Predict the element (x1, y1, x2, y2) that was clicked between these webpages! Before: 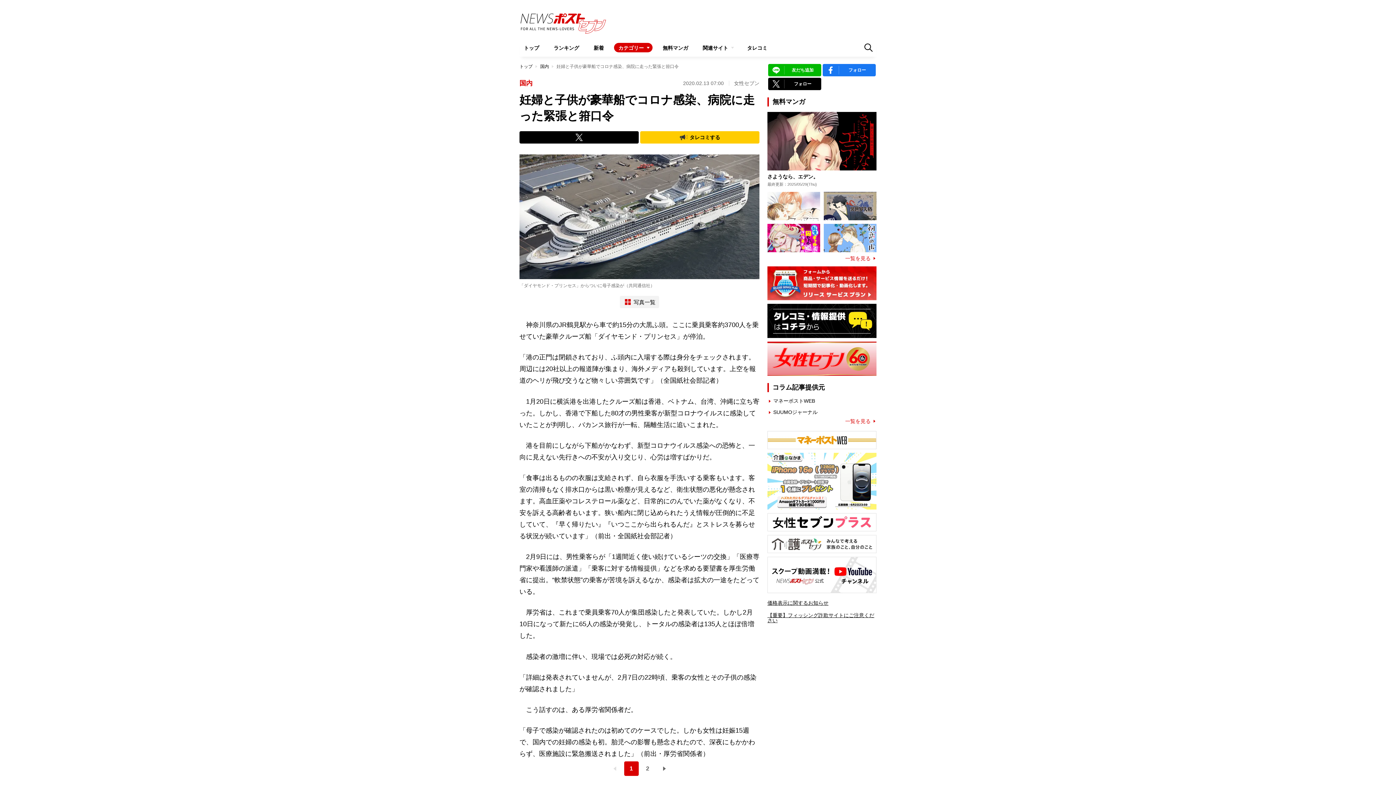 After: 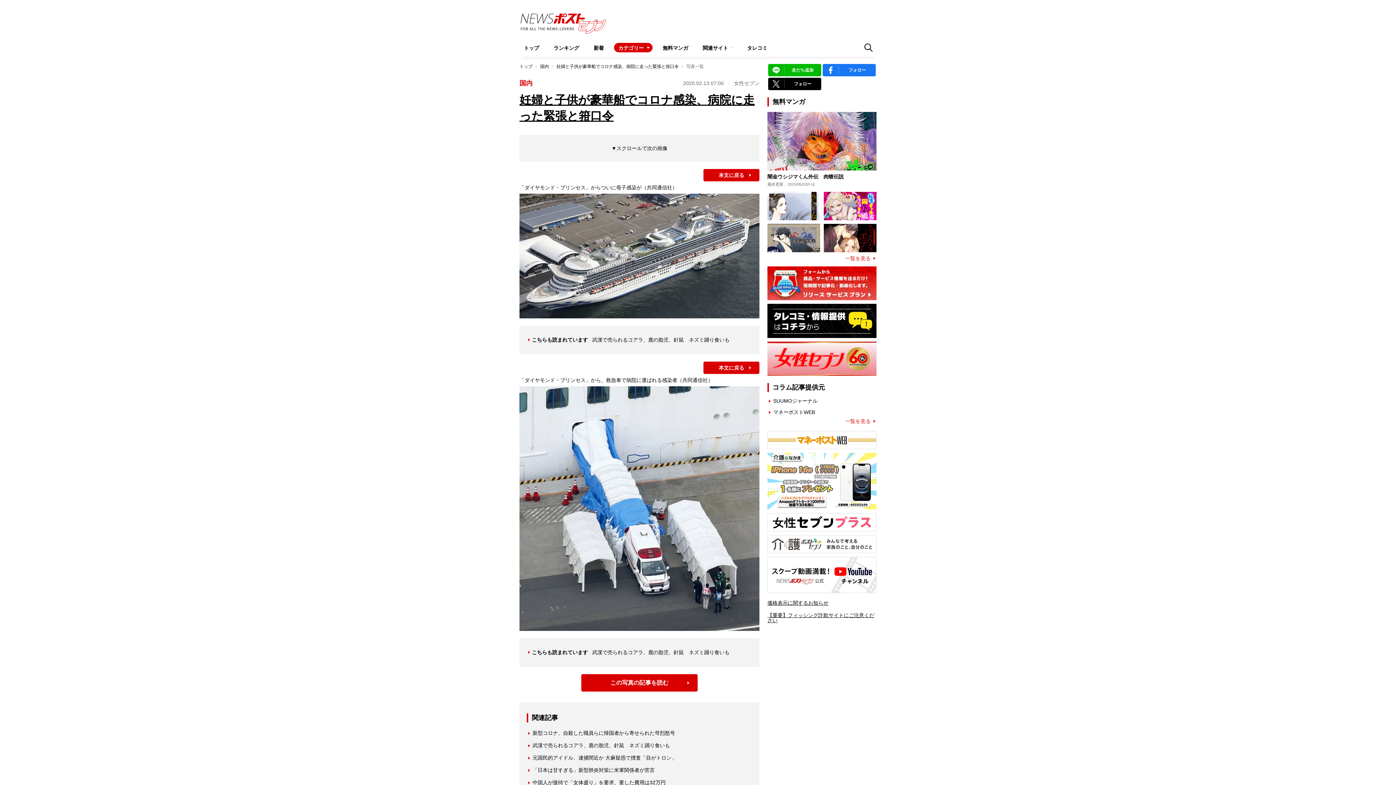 Action: bbox: (620, 296, 659, 308) label: 写真一覧